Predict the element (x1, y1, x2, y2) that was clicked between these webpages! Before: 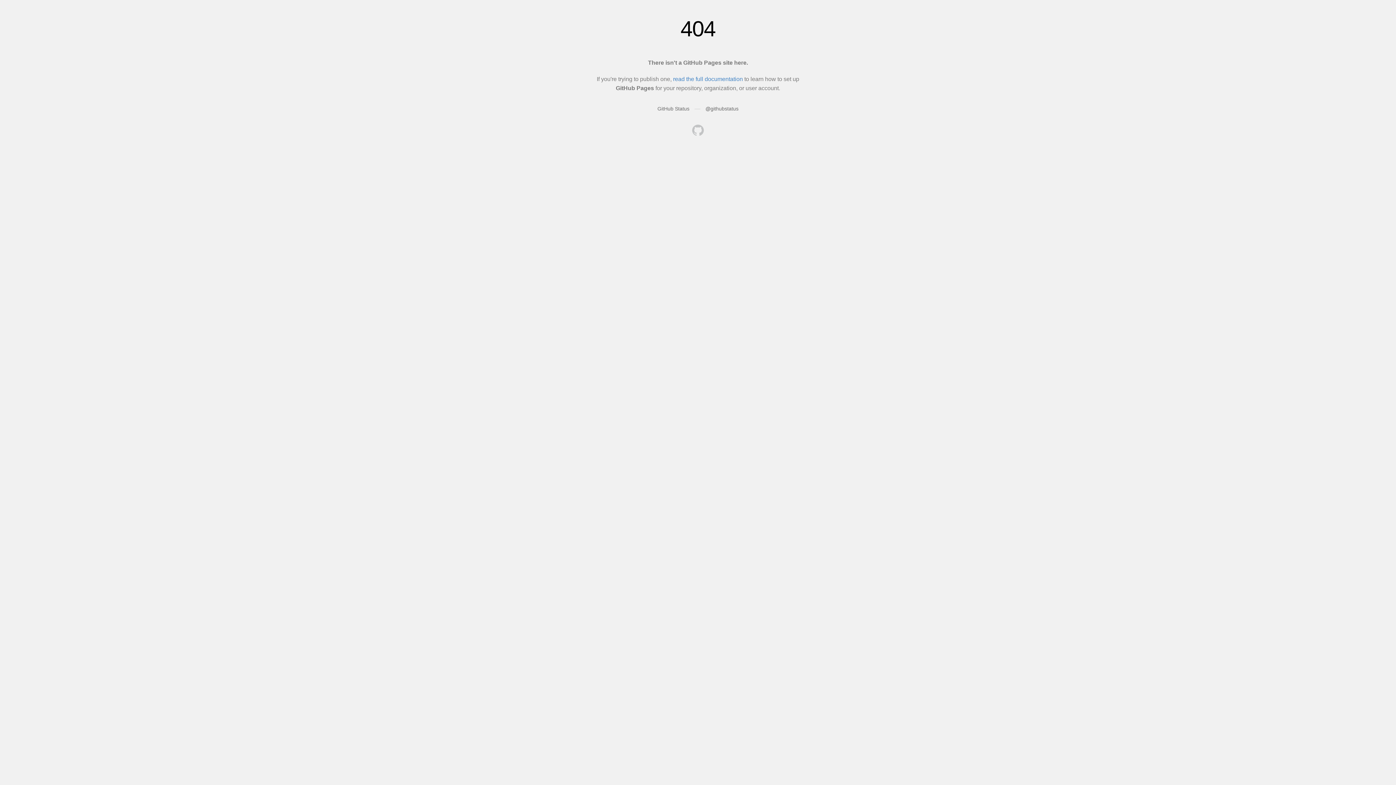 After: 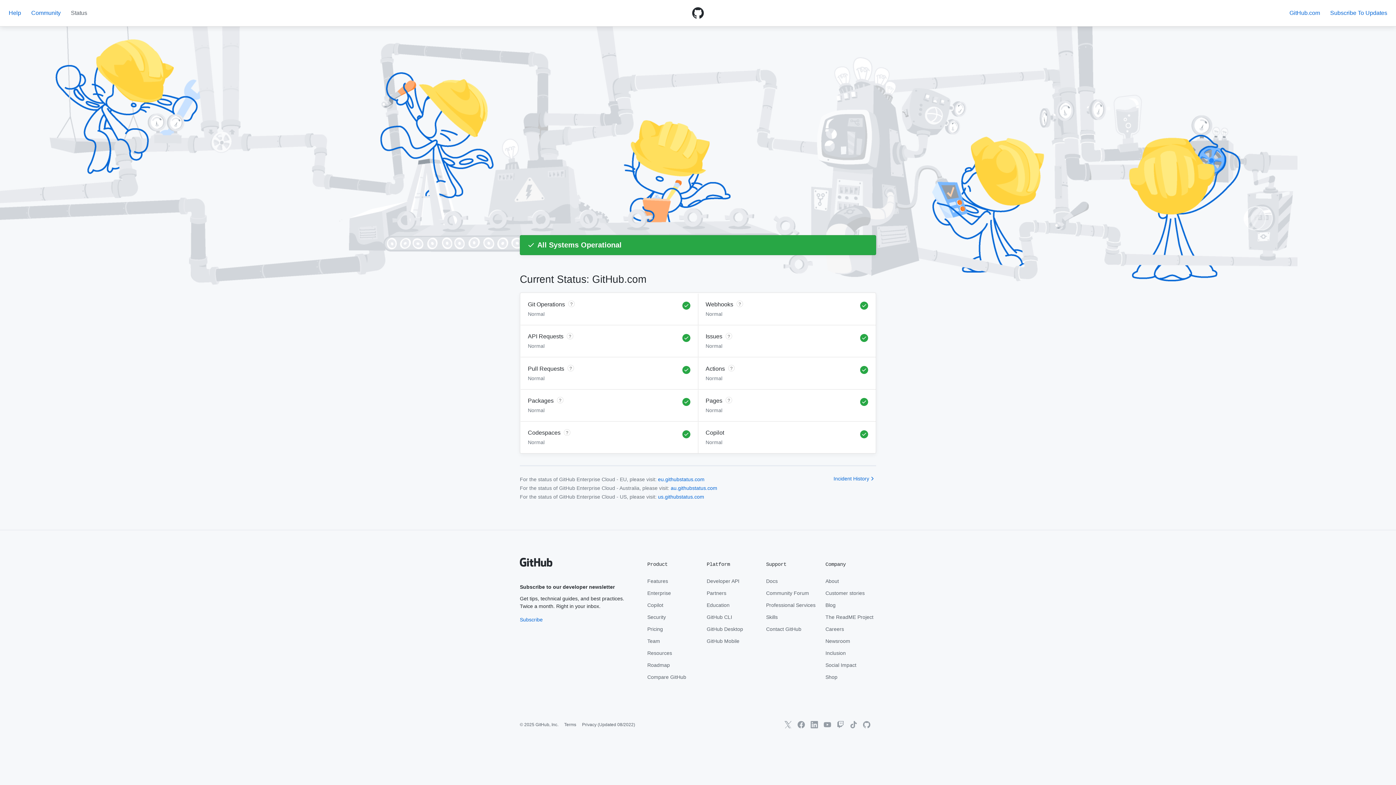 Action: label: GitHub Status bbox: (657, 105, 689, 111)